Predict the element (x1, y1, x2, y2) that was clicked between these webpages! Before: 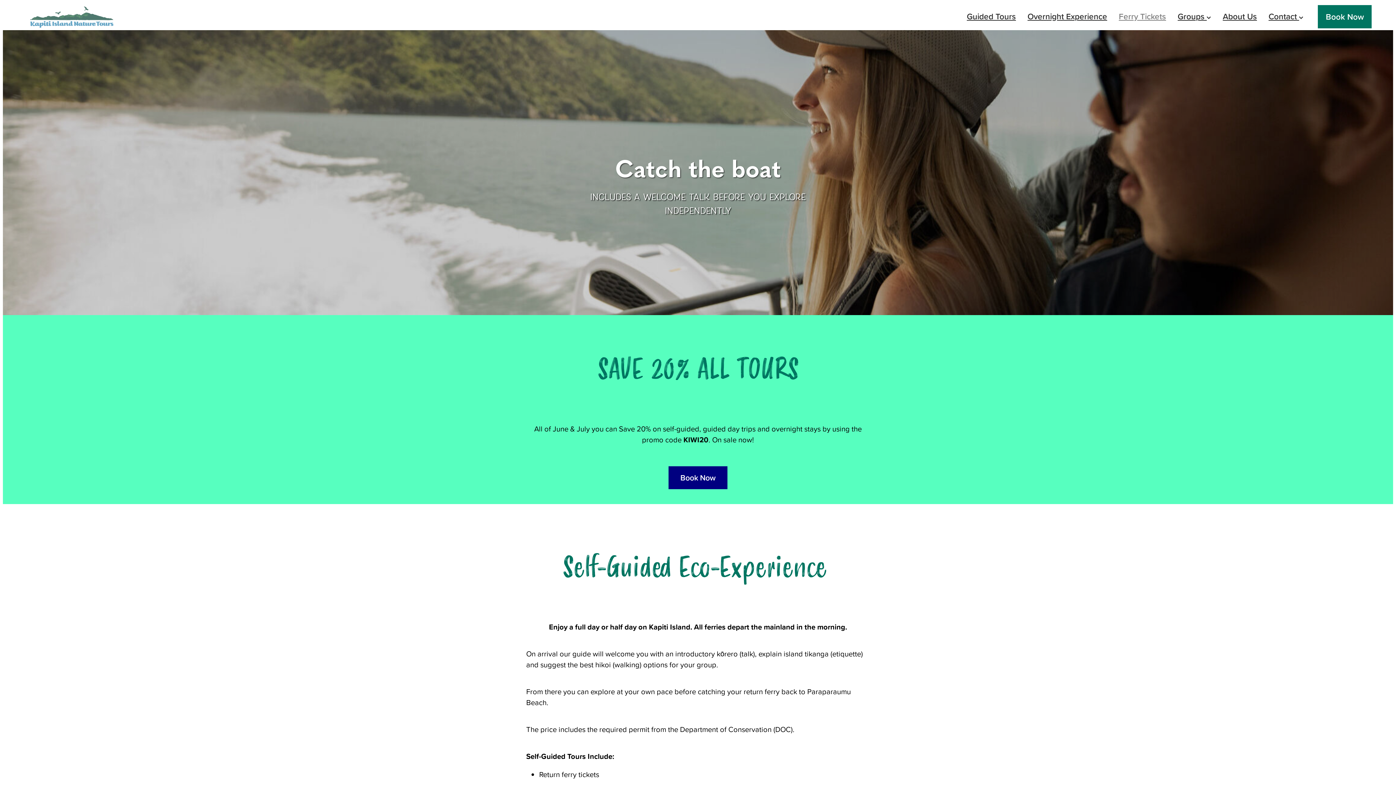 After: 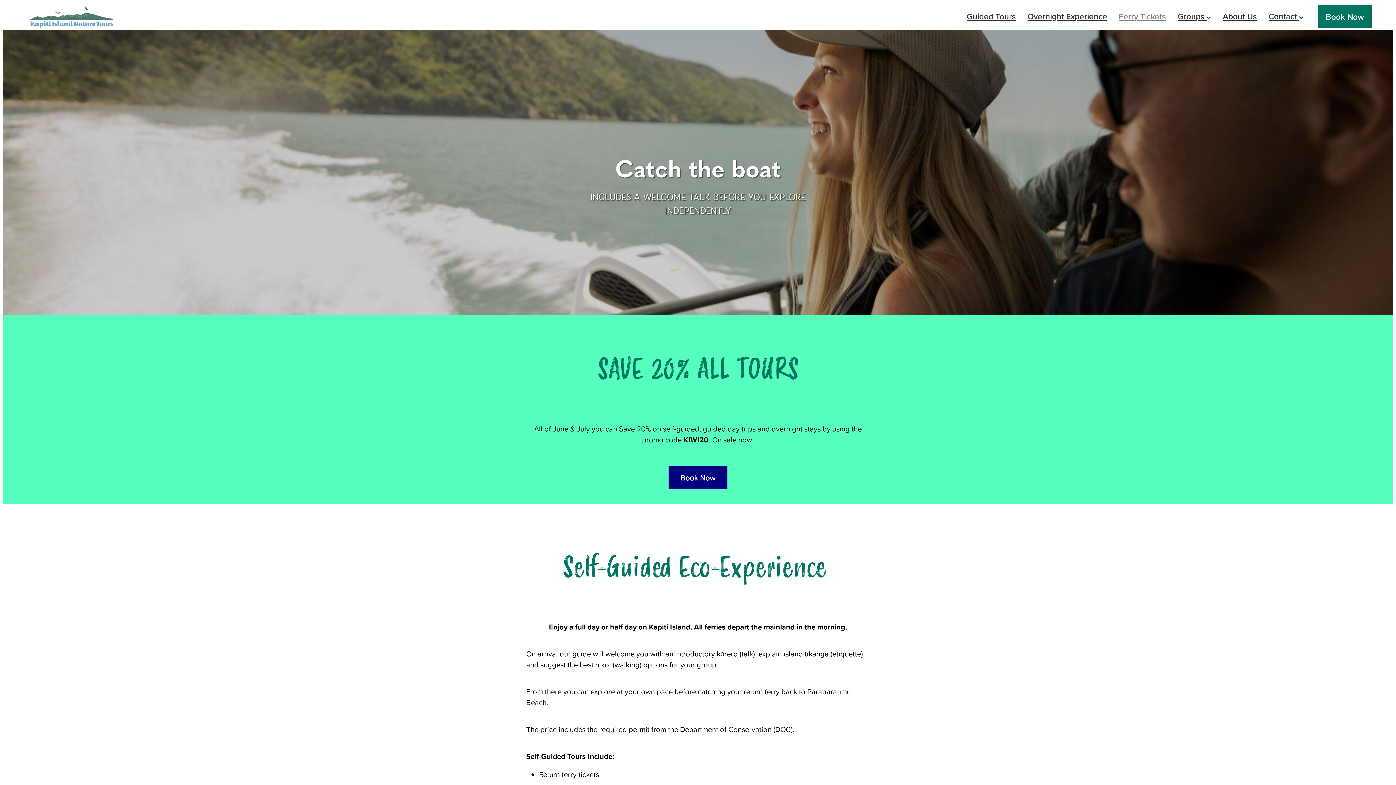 Action: bbox: (1119, 10, 1166, 22) label: Ferry Tickets